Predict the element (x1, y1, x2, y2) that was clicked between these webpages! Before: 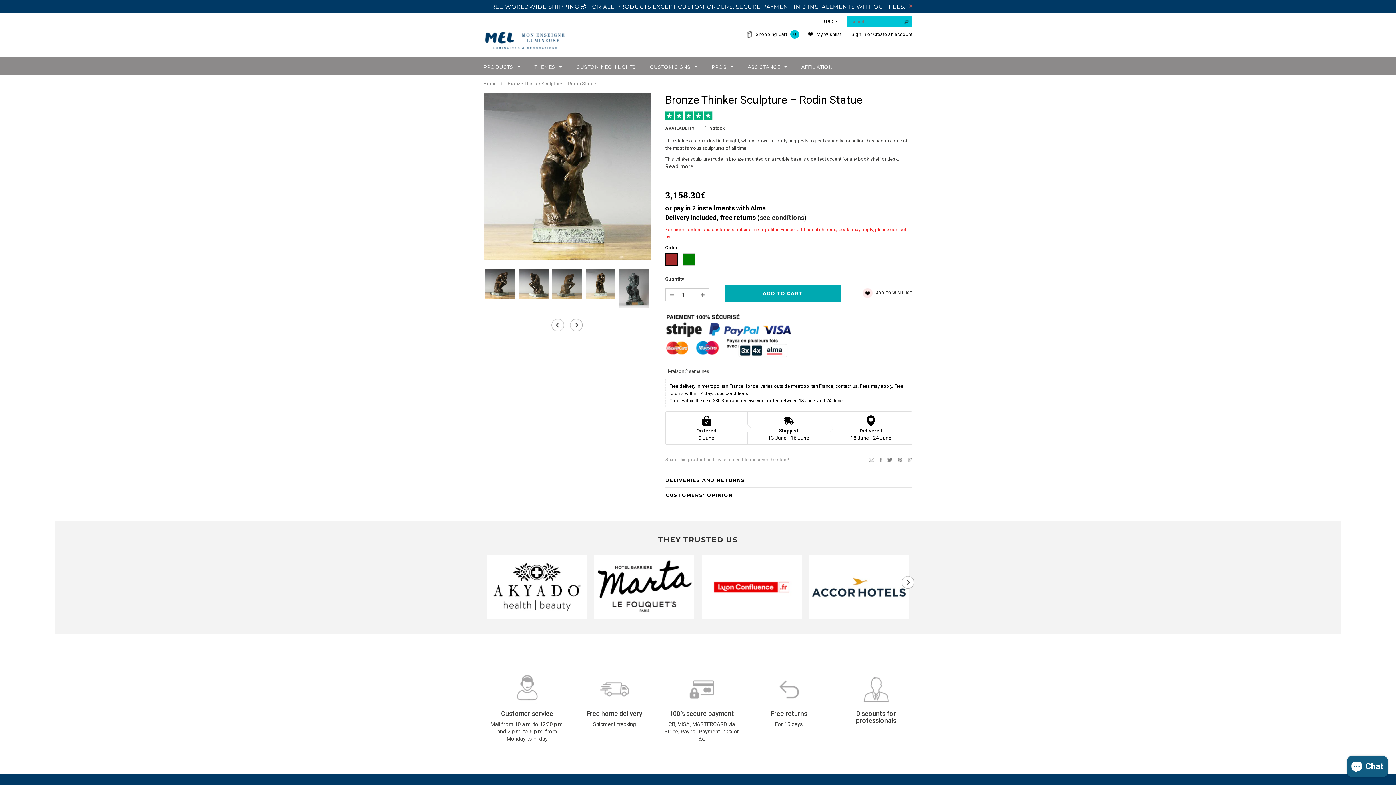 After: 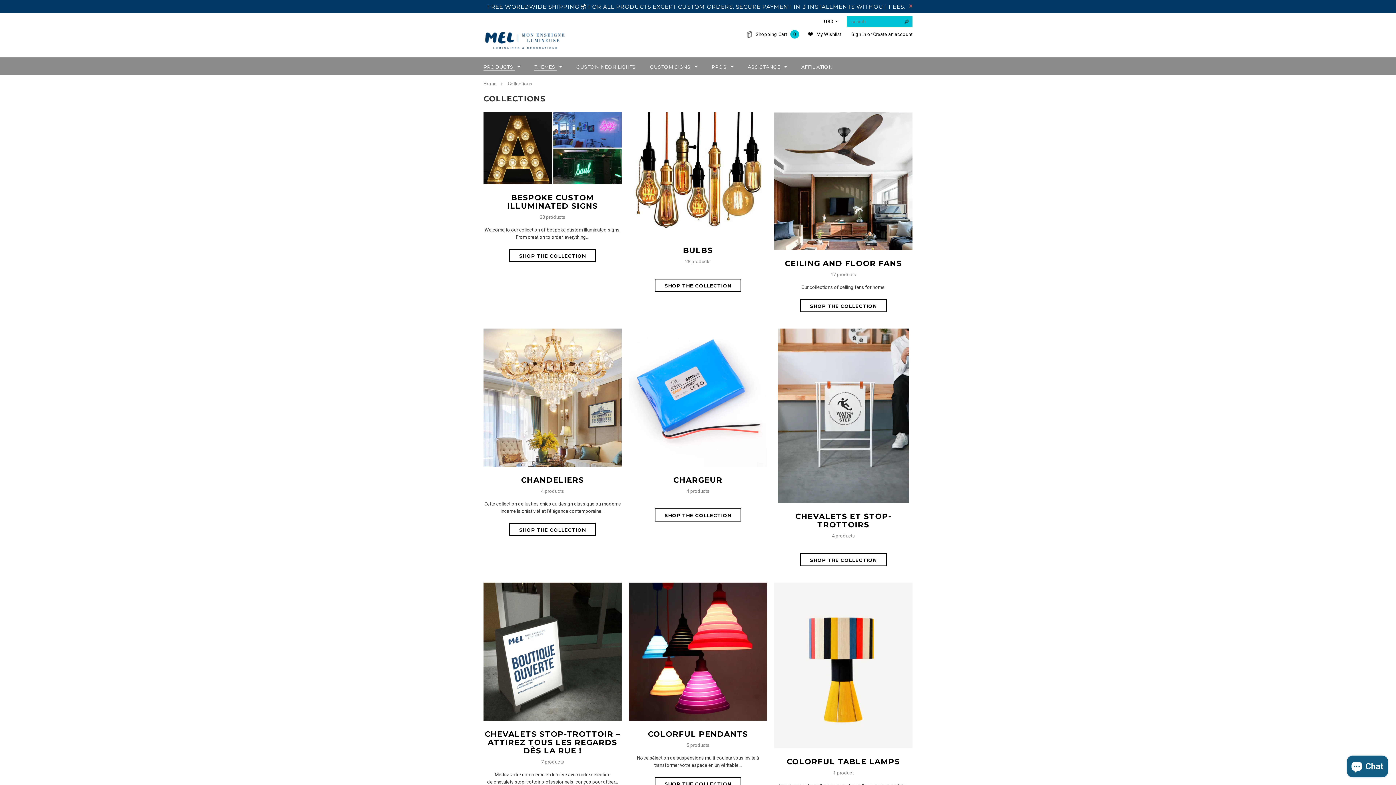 Action: bbox: (483, 63, 520, 70) label: PRODUCTS 